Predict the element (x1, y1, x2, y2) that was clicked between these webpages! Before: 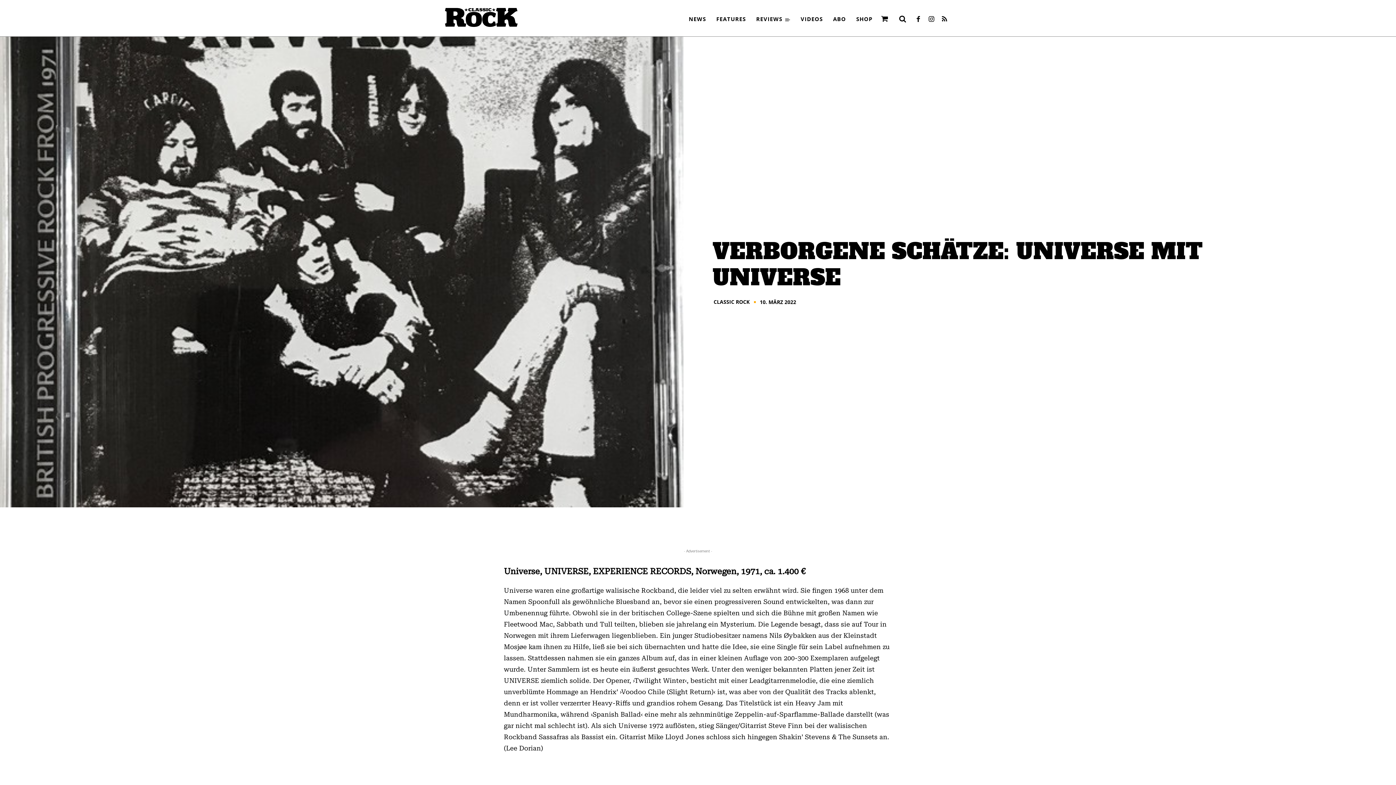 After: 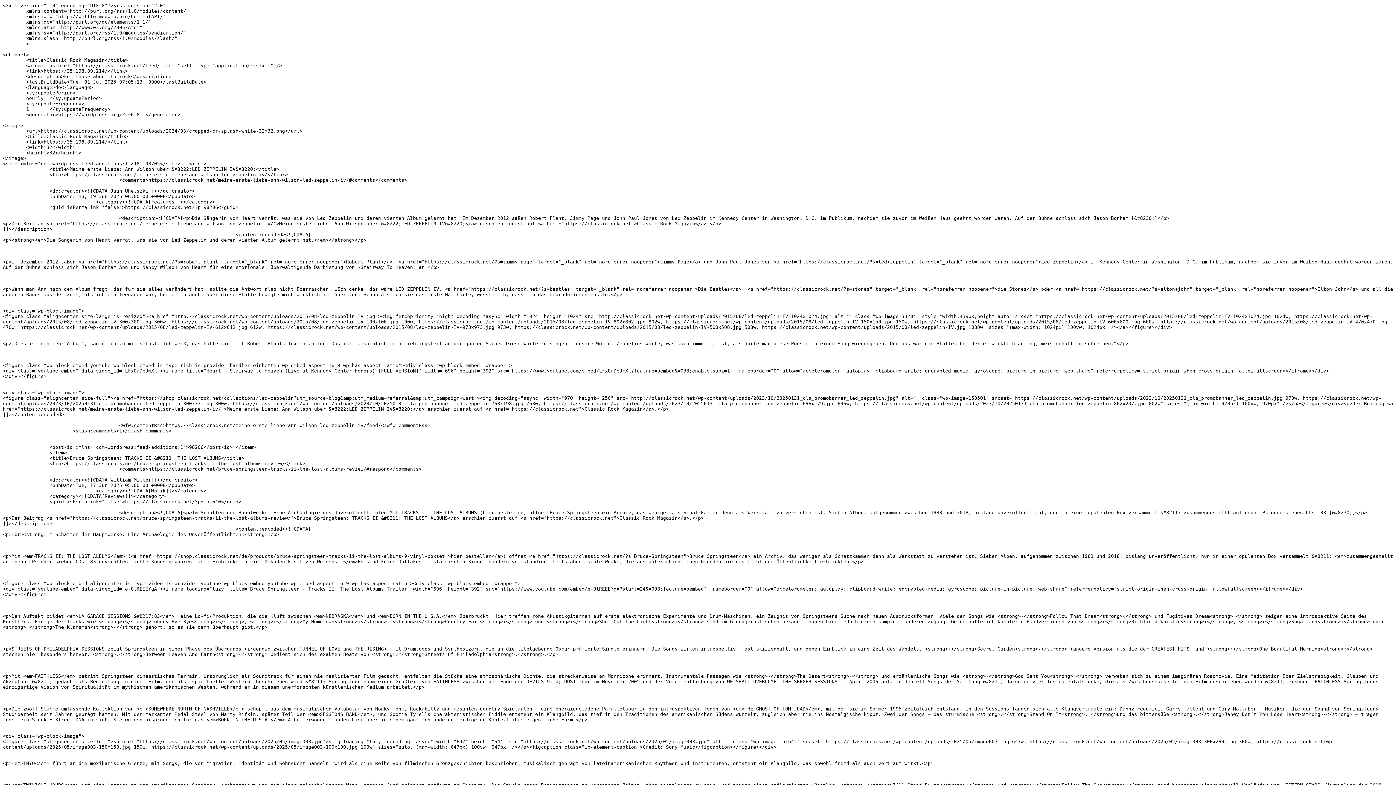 Action: bbox: (938, 13, 951, 26)